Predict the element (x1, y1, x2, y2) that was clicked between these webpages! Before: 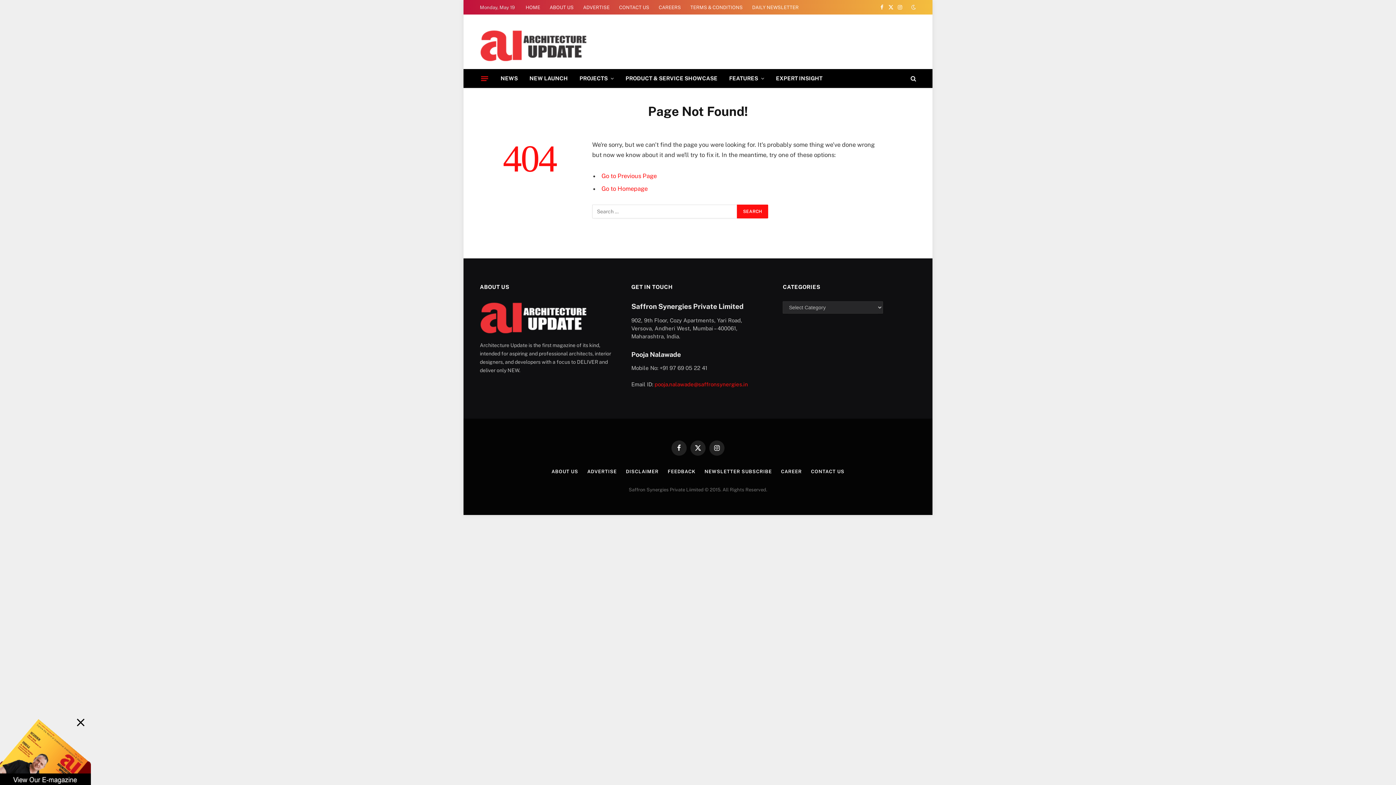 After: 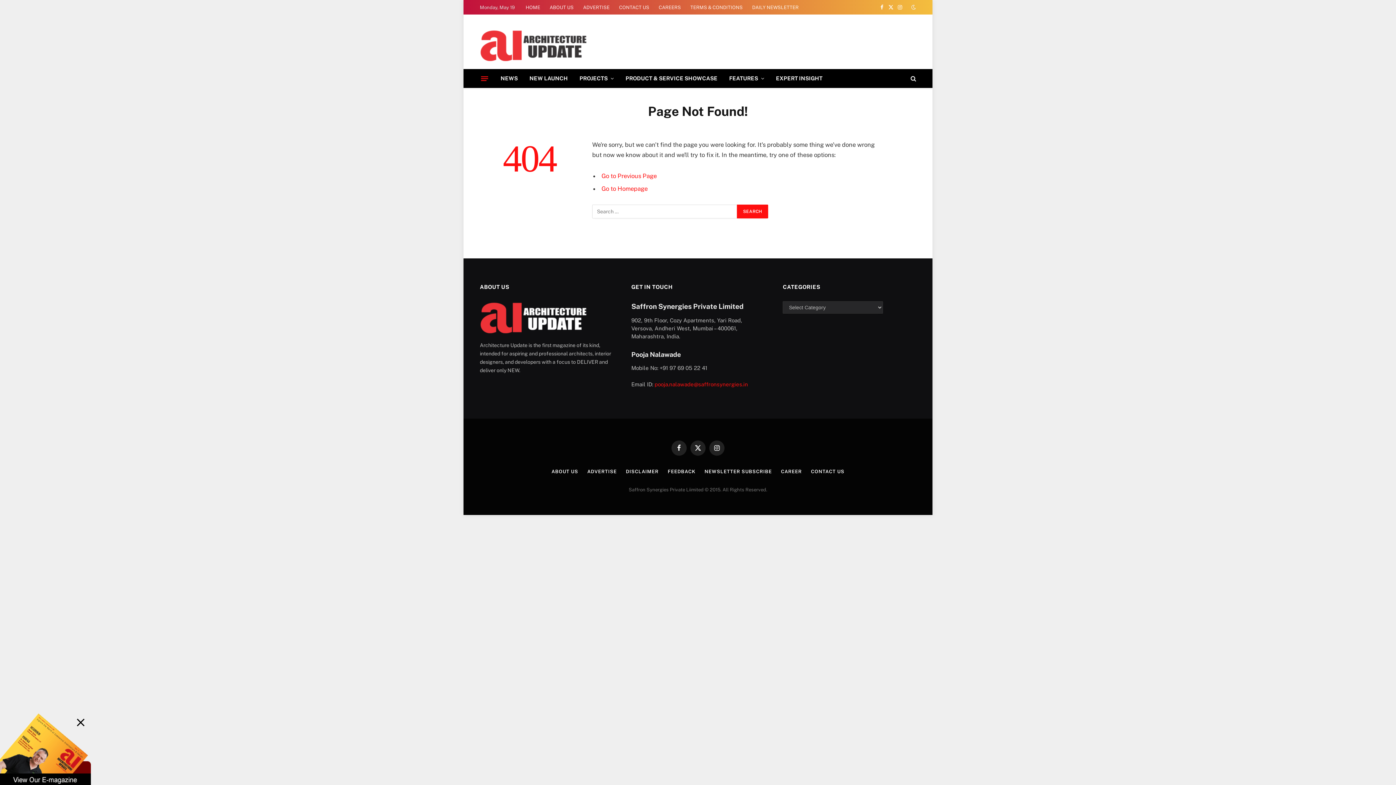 Action: bbox: (0, 709, 90, 788)